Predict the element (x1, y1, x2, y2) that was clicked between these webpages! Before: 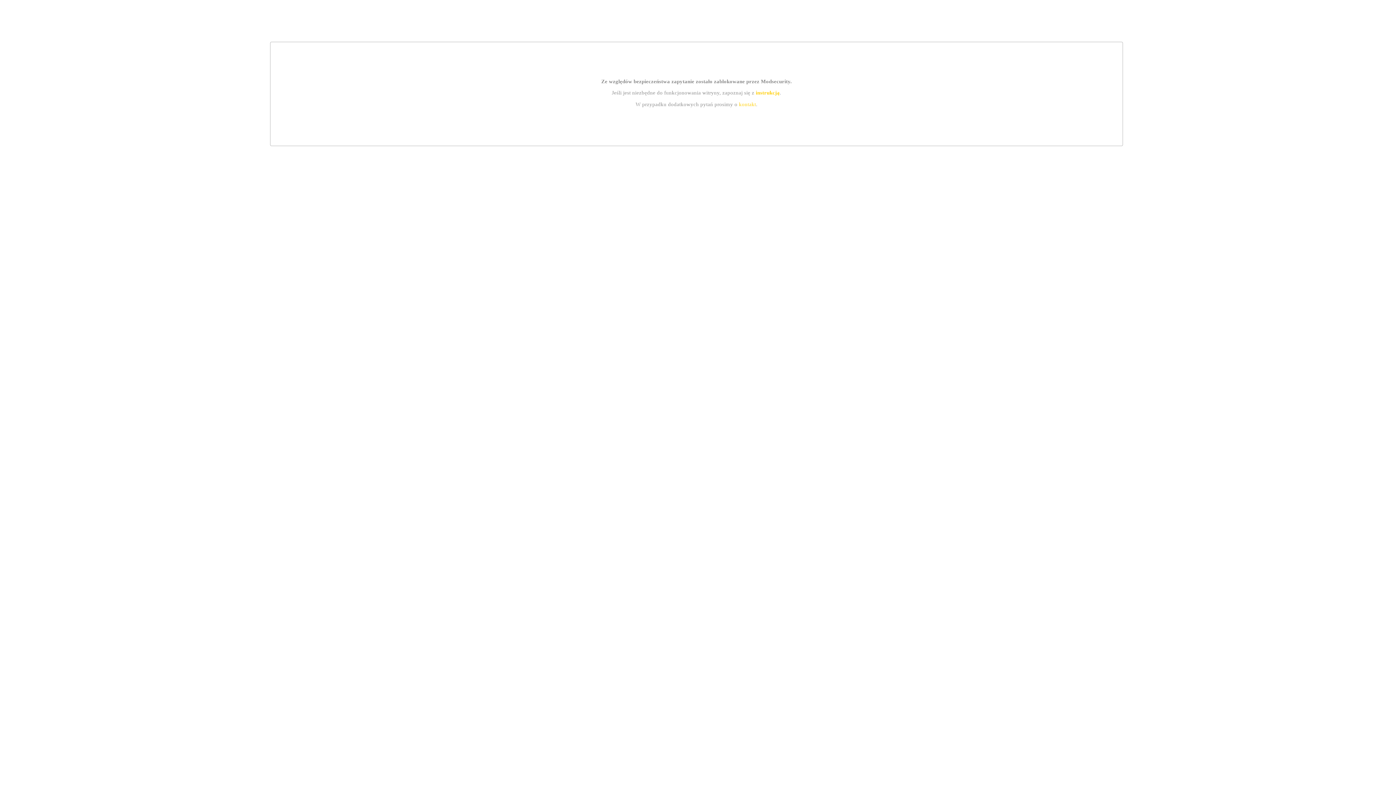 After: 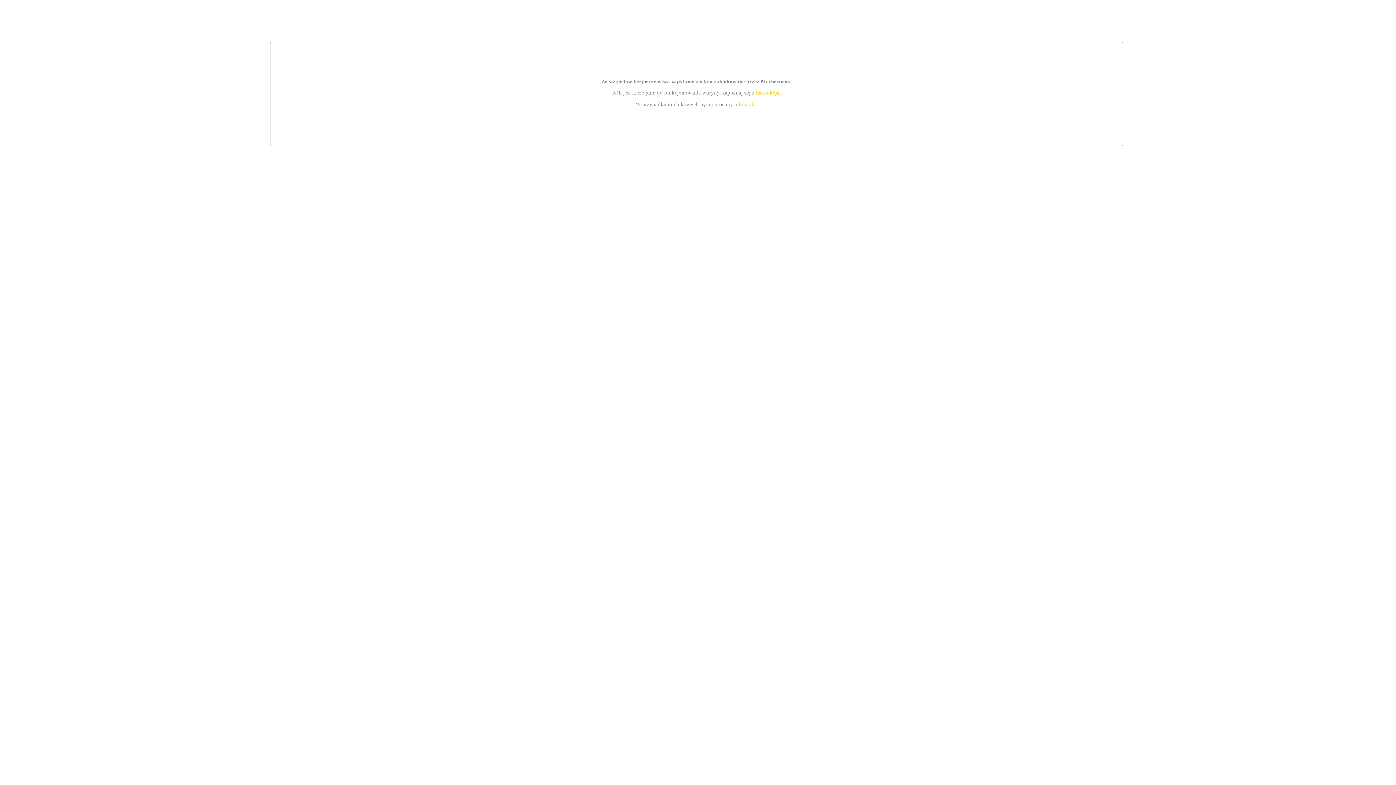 Action: bbox: (755, 89, 779, 95) label: instrukcją